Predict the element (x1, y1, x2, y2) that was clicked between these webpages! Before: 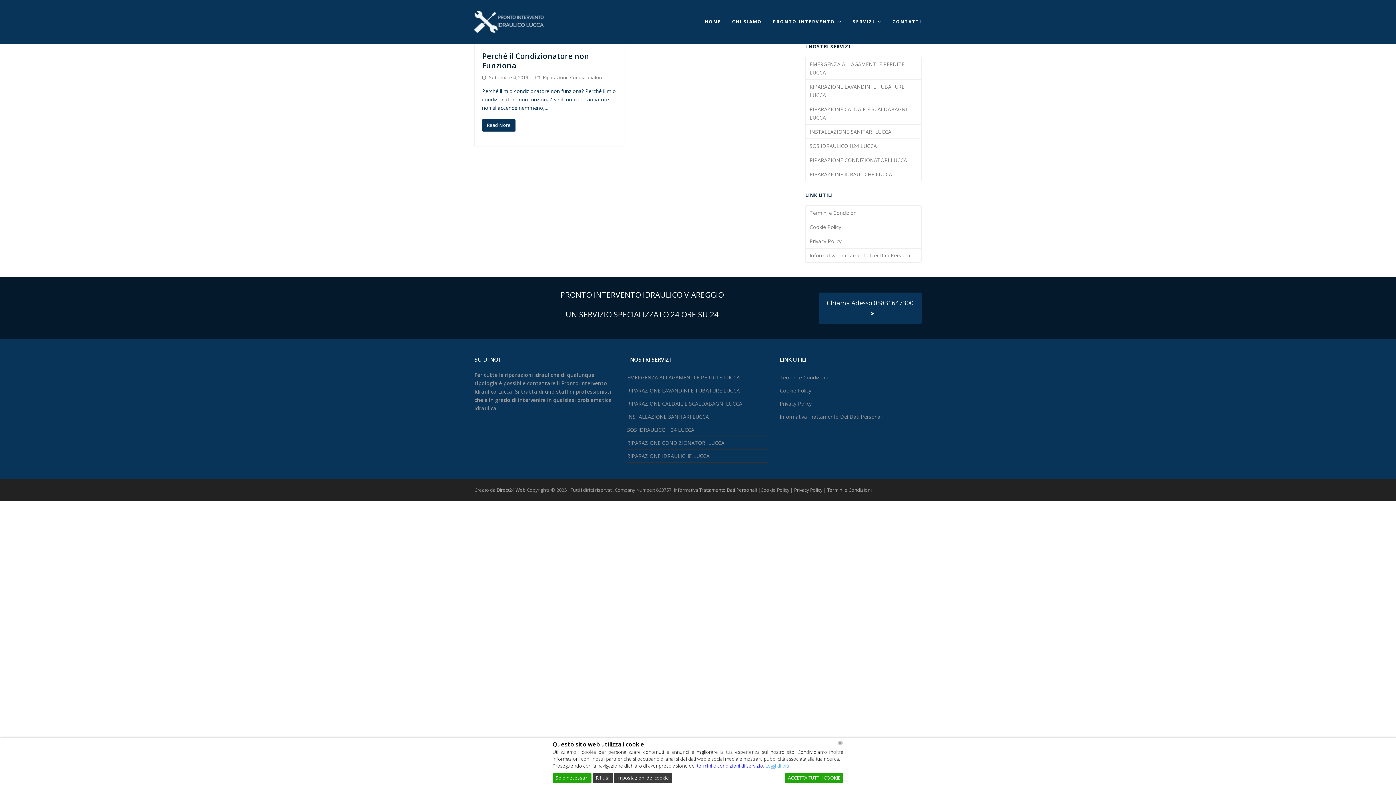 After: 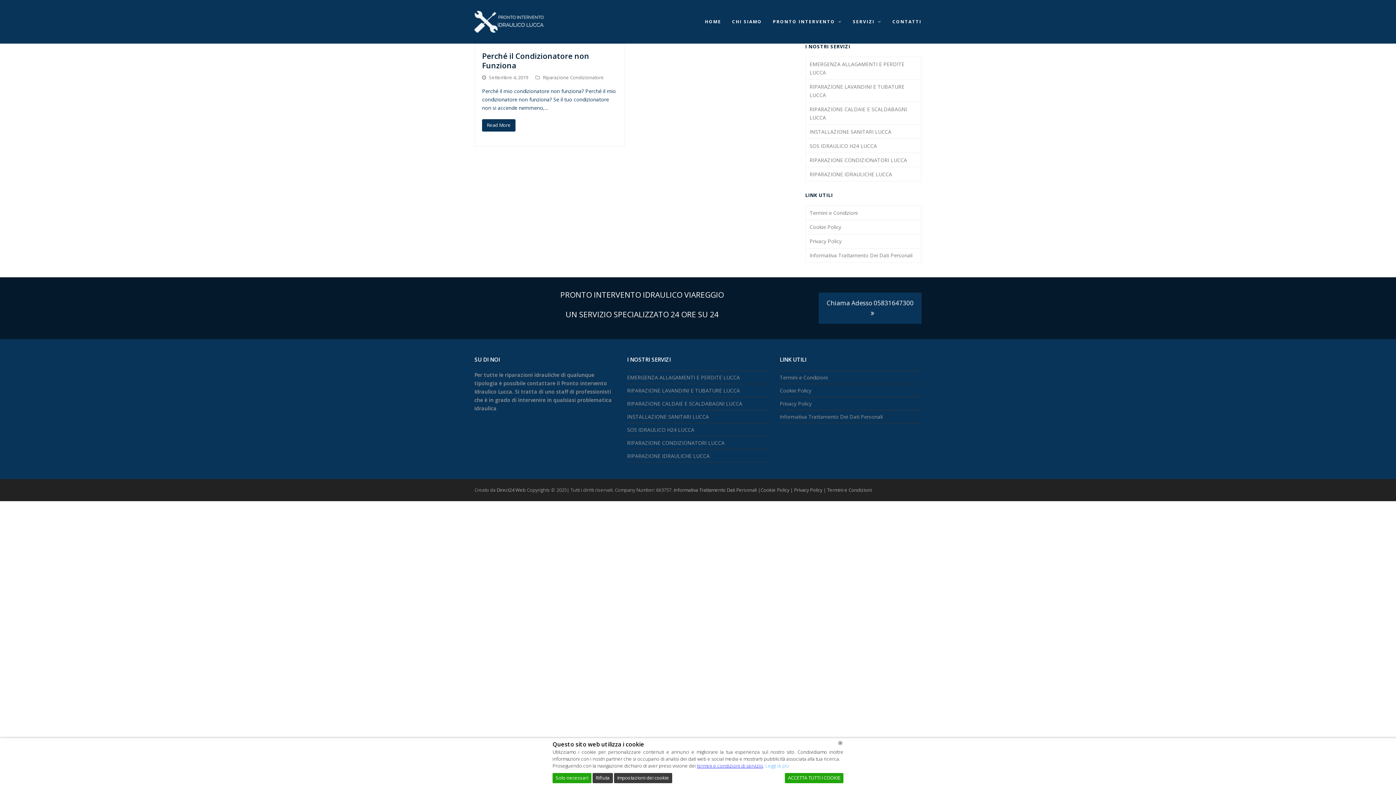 Action: label: Riparazione Condizionatore bbox: (542, 74, 604, 80)